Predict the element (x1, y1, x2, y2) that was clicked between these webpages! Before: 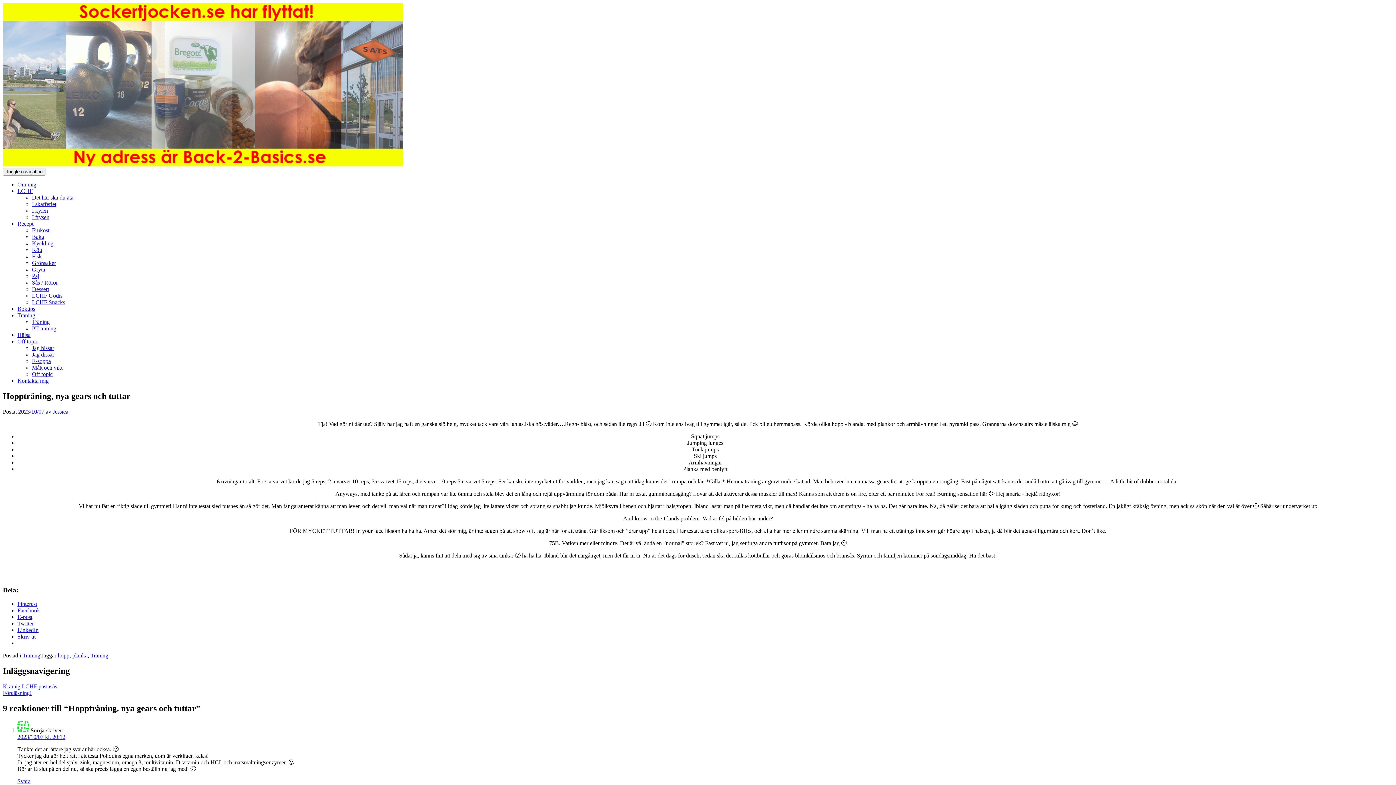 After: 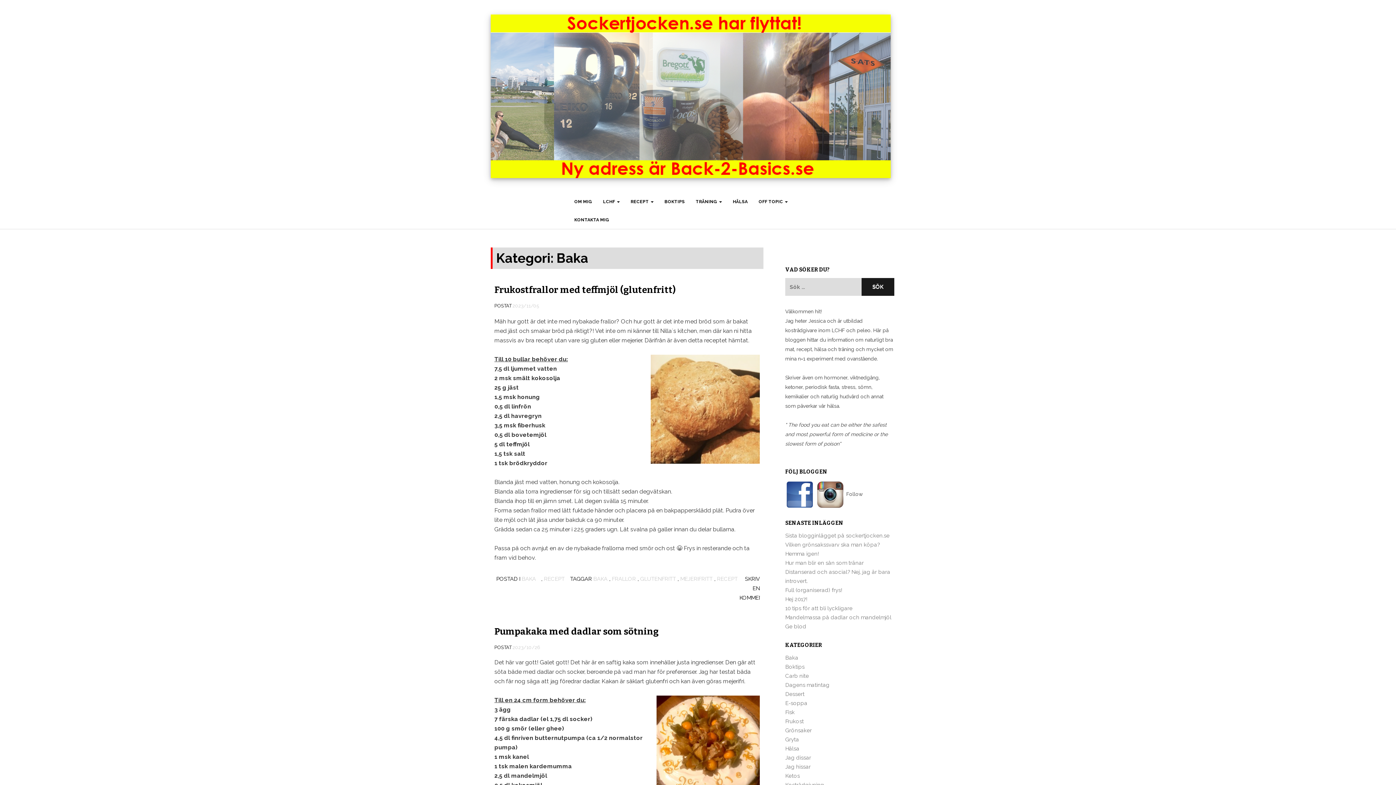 Action: label: Baka bbox: (32, 233, 44, 240)